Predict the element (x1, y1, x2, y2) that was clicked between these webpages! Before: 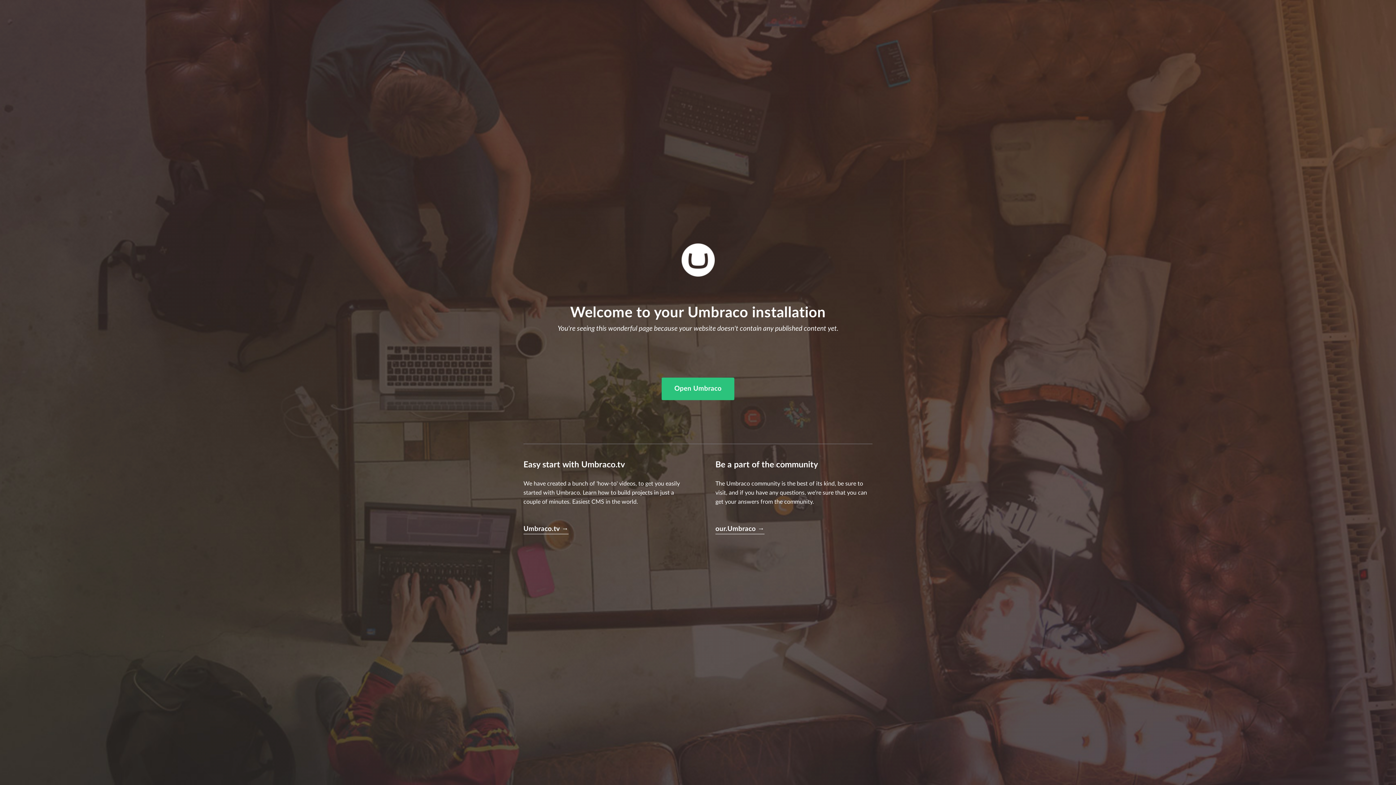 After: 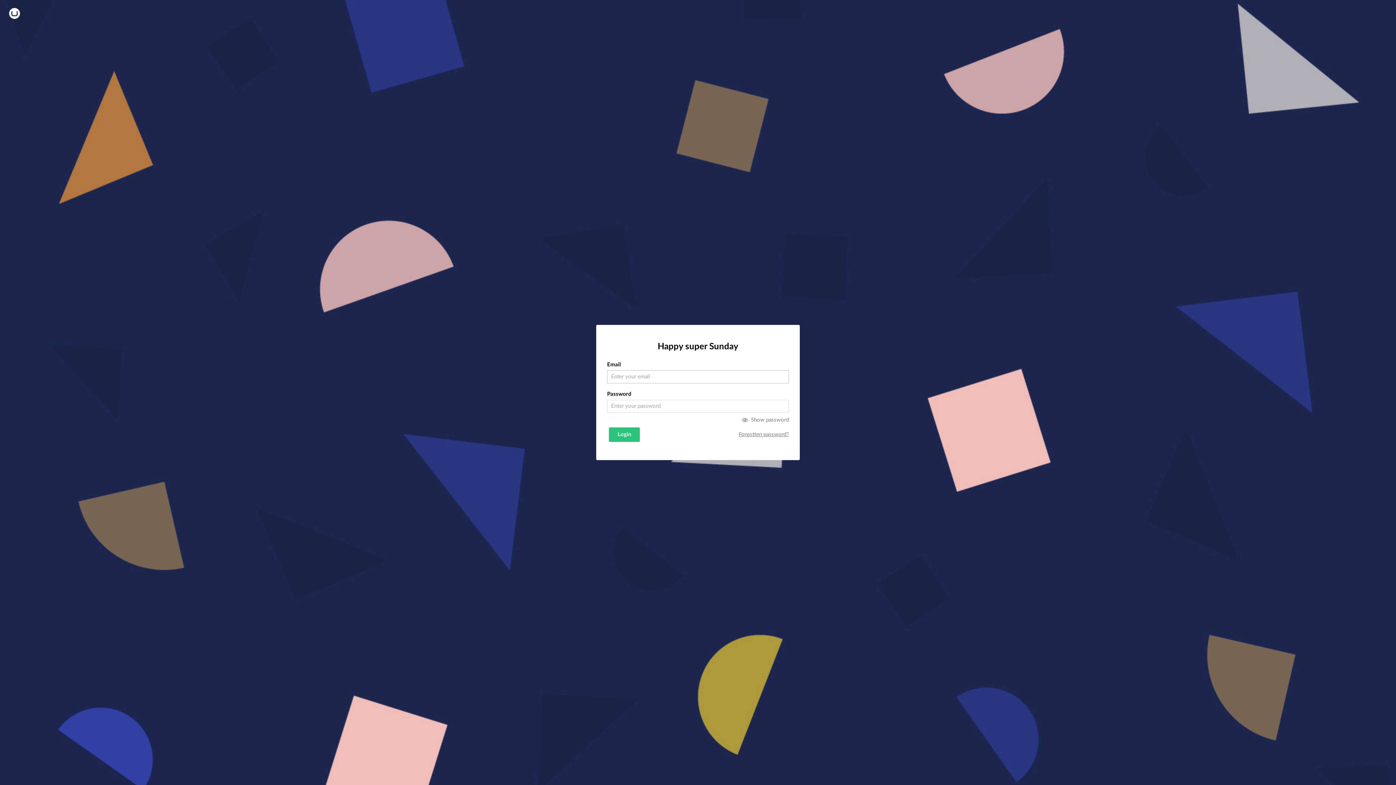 Action: bbox: (661, 377, 734, 400) label: Open Umbraco